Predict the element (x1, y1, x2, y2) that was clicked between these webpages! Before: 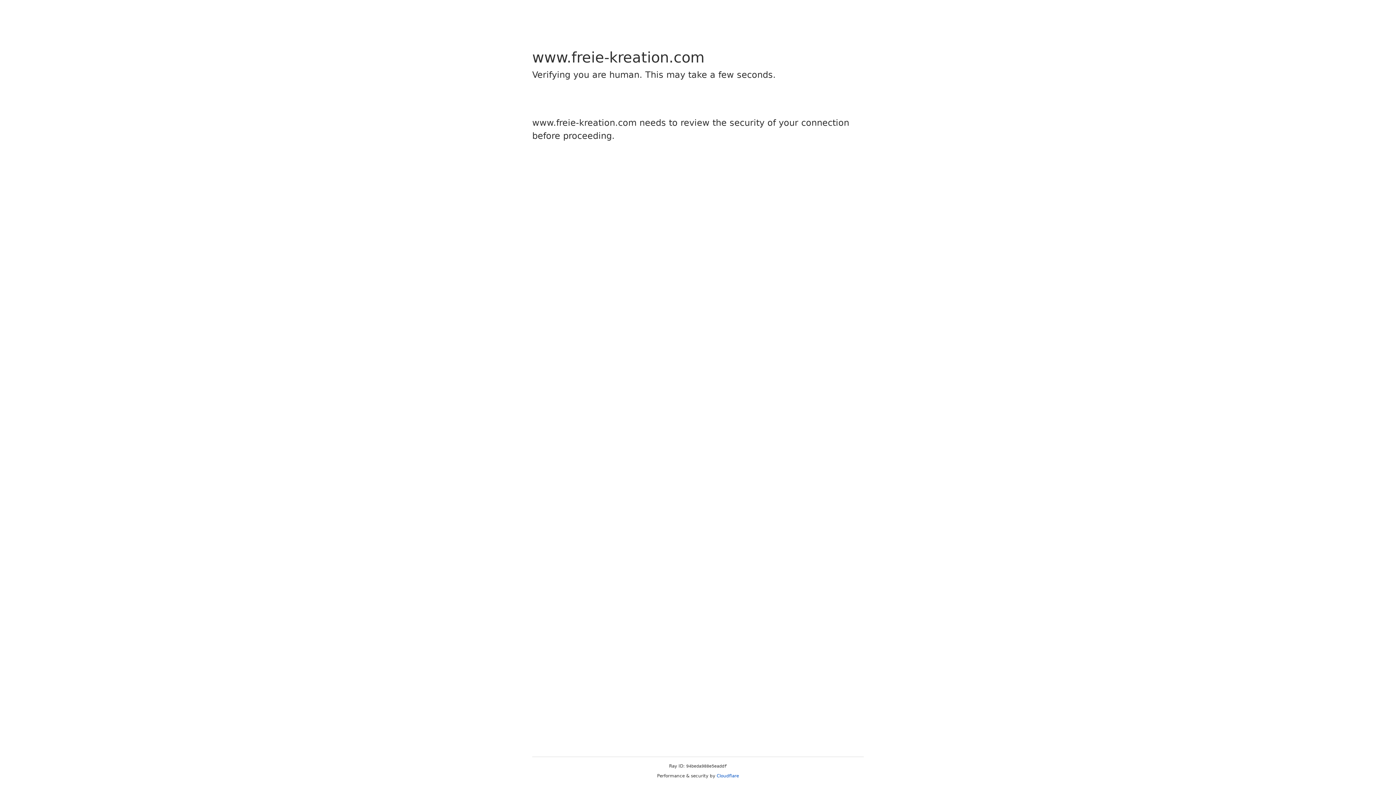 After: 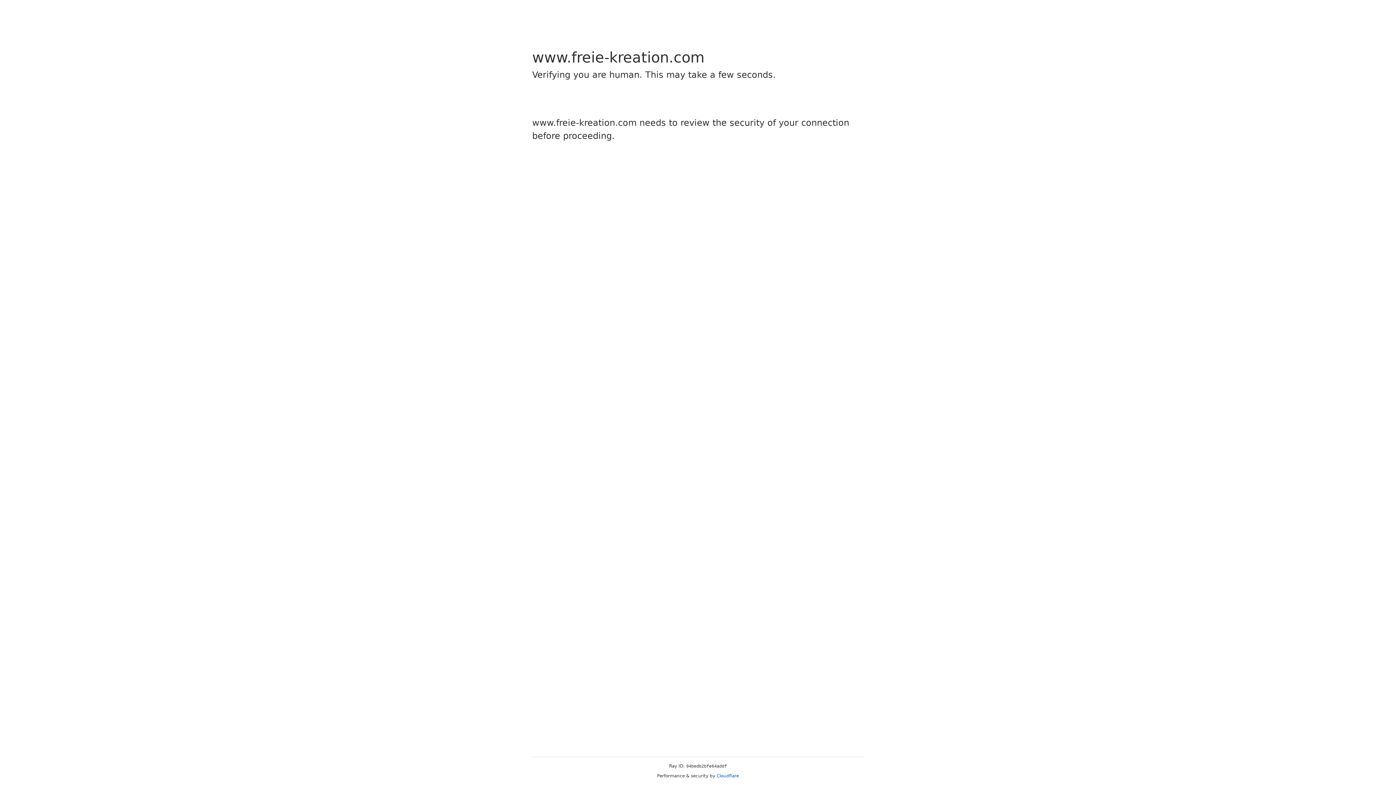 Action: label: Cloudflare bbox: (716, 773, 739, 778)